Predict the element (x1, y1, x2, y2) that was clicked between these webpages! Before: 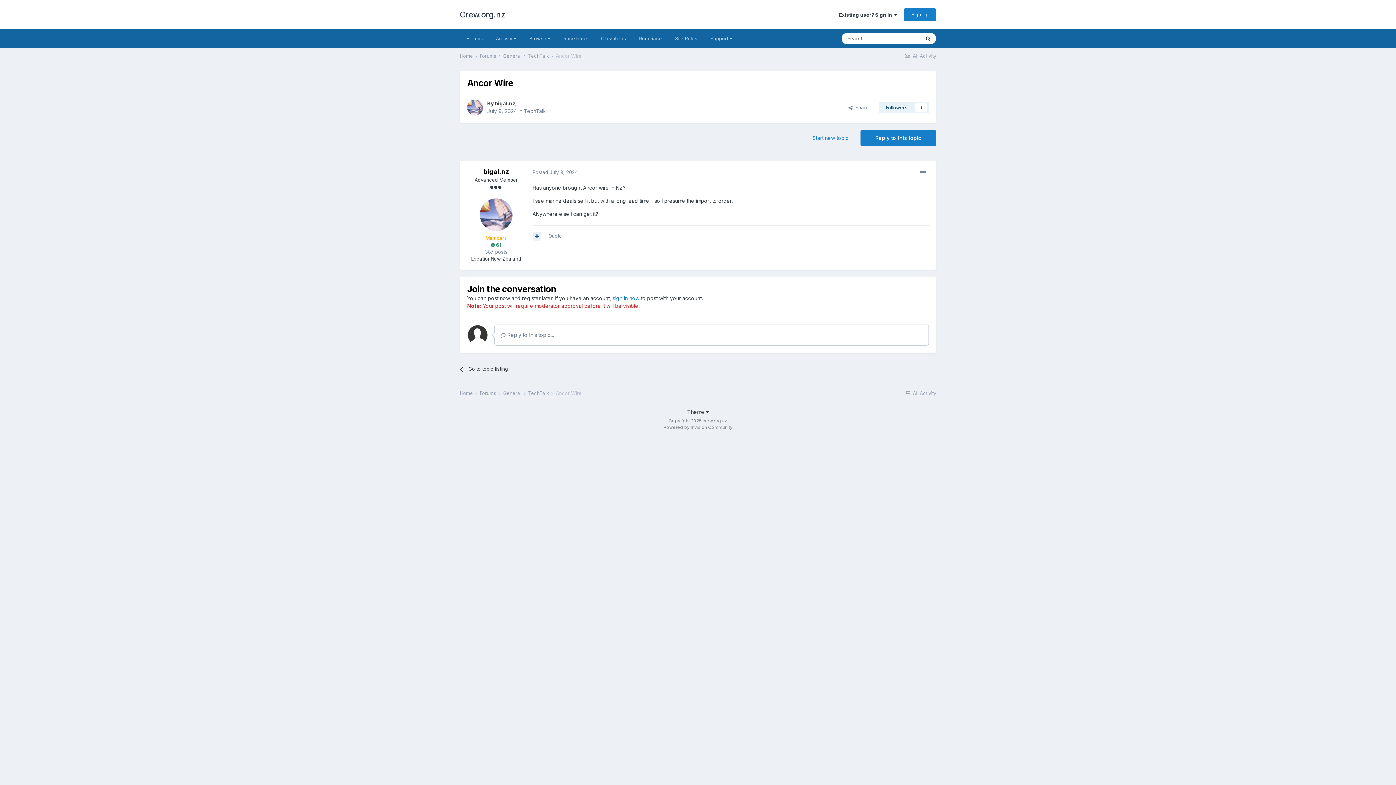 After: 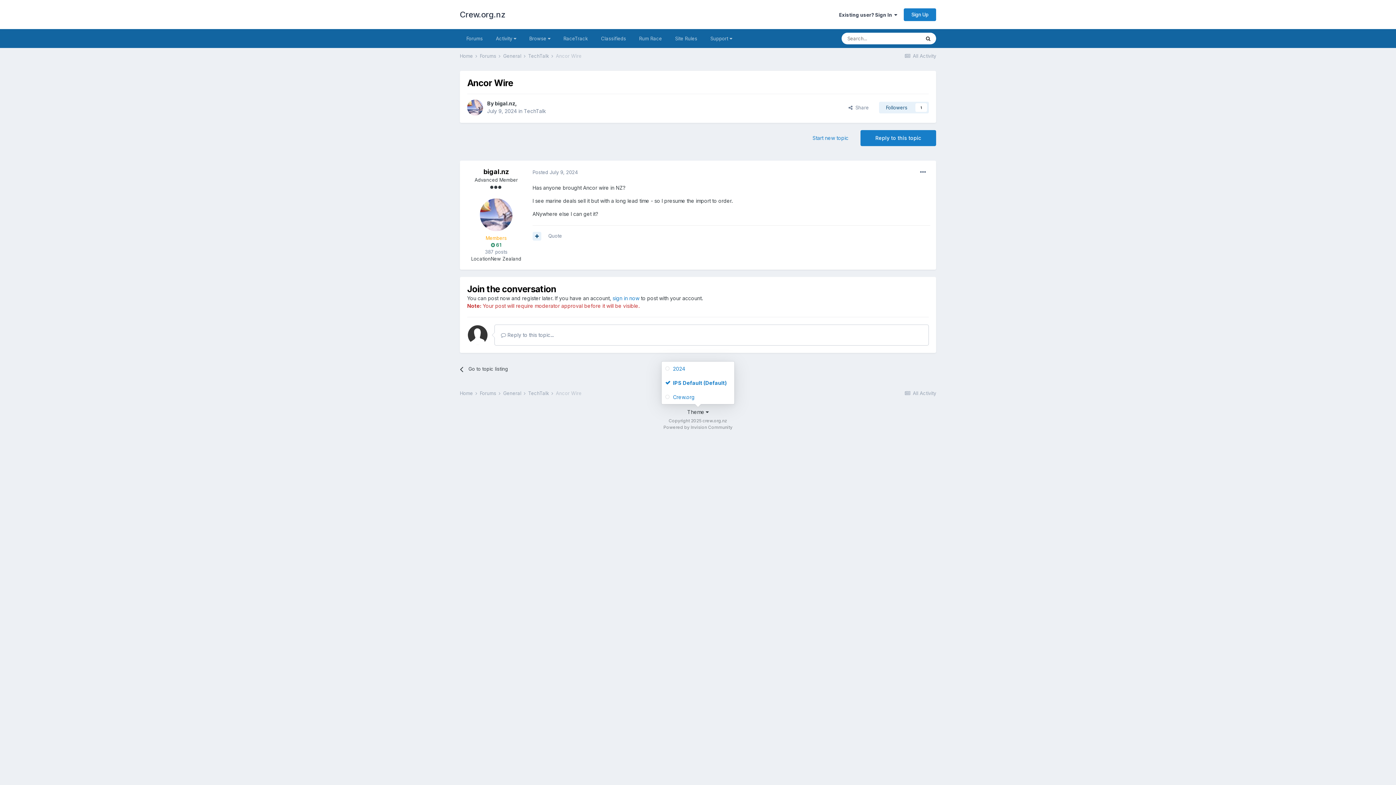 Action: label: Theme  bbox: (687, 409, 708, 415)